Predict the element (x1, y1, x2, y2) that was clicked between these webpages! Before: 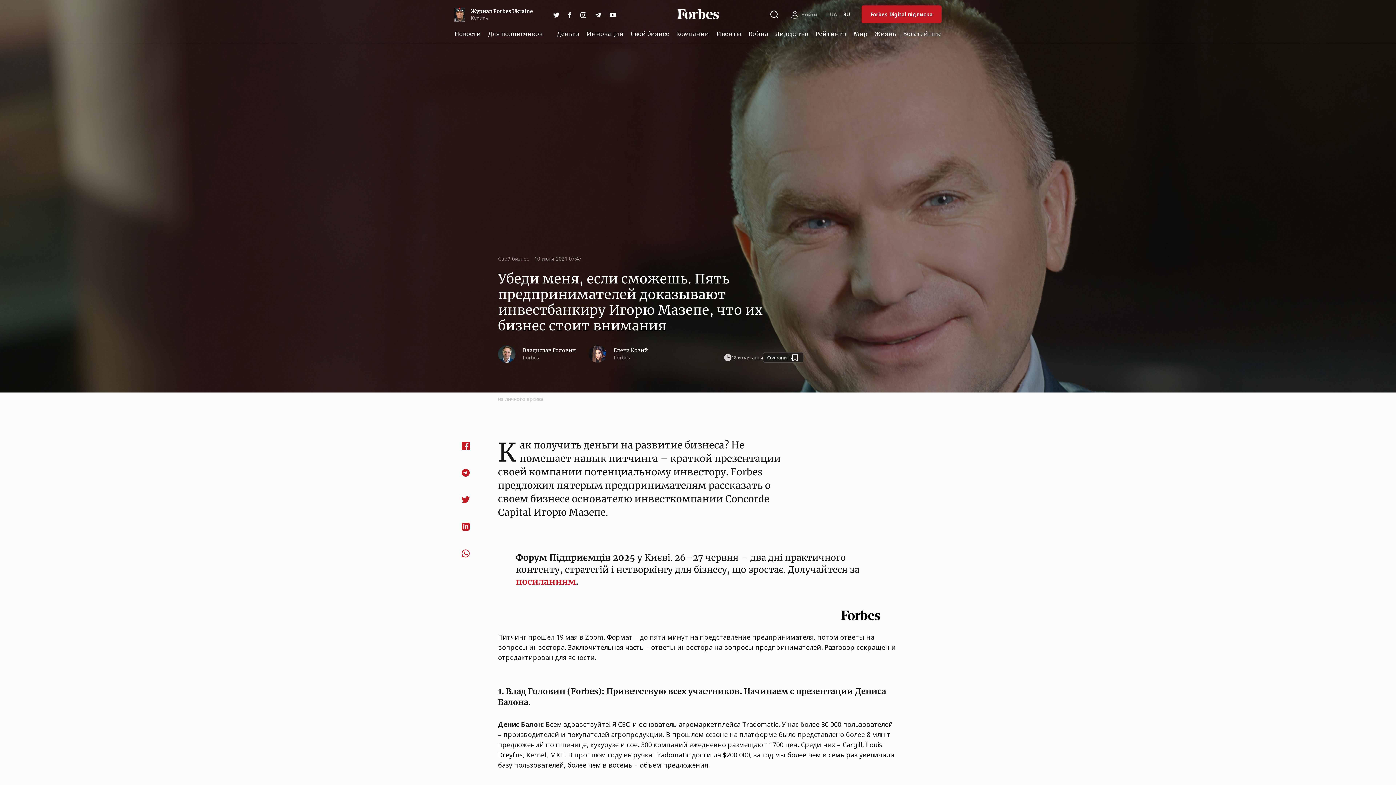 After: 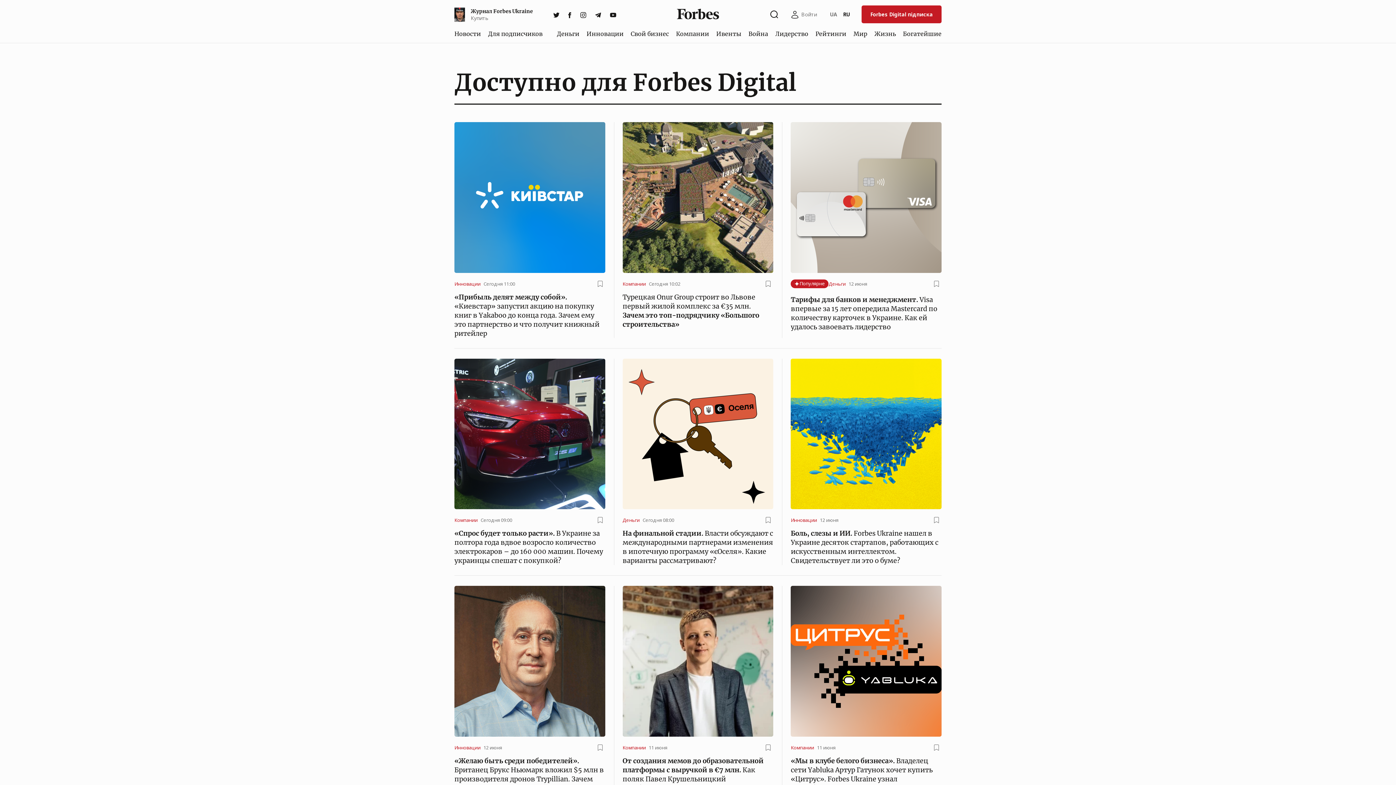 Action: bbox: (485, 26, 545, 40) label: Для подписчиков